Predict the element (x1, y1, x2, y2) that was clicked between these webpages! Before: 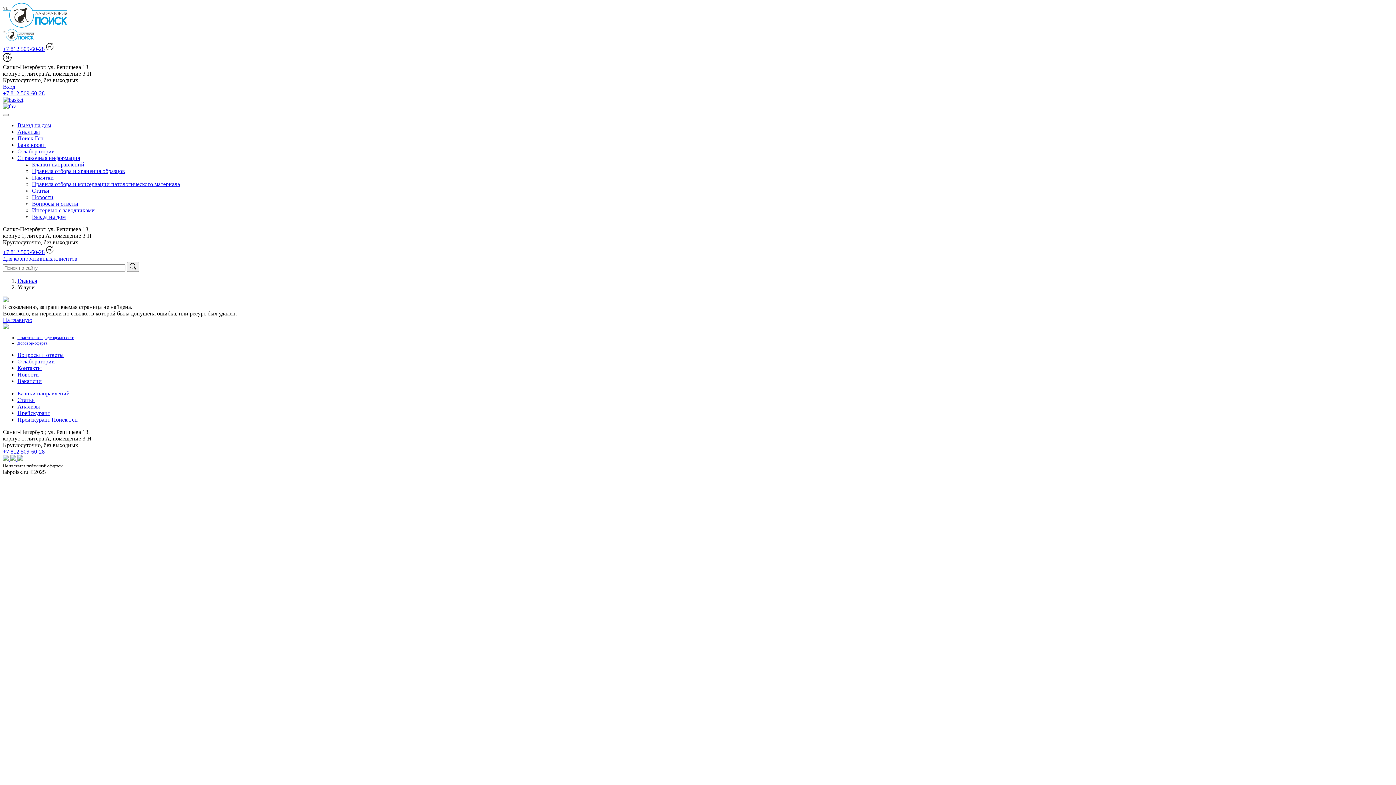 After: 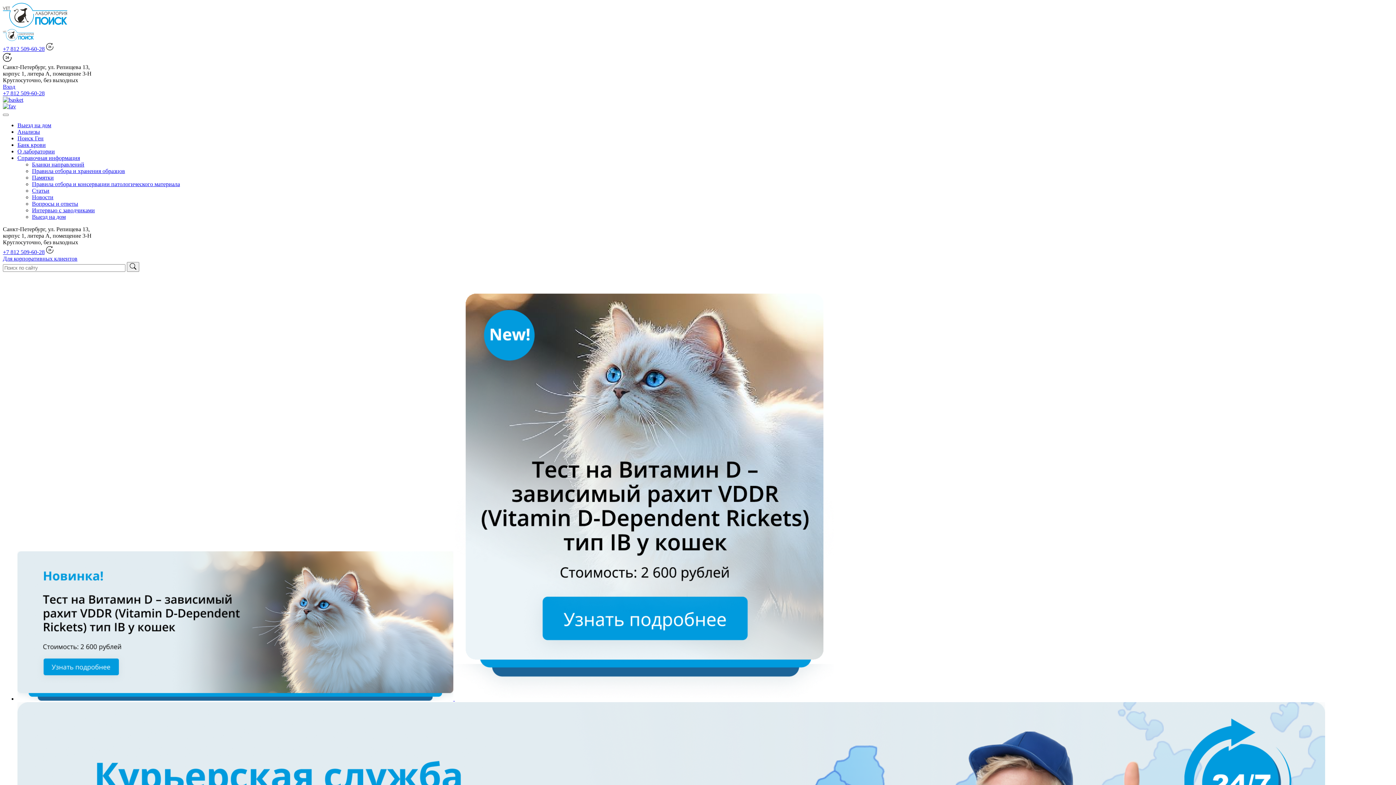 Action: bbox: (2, 36, 33, 42)